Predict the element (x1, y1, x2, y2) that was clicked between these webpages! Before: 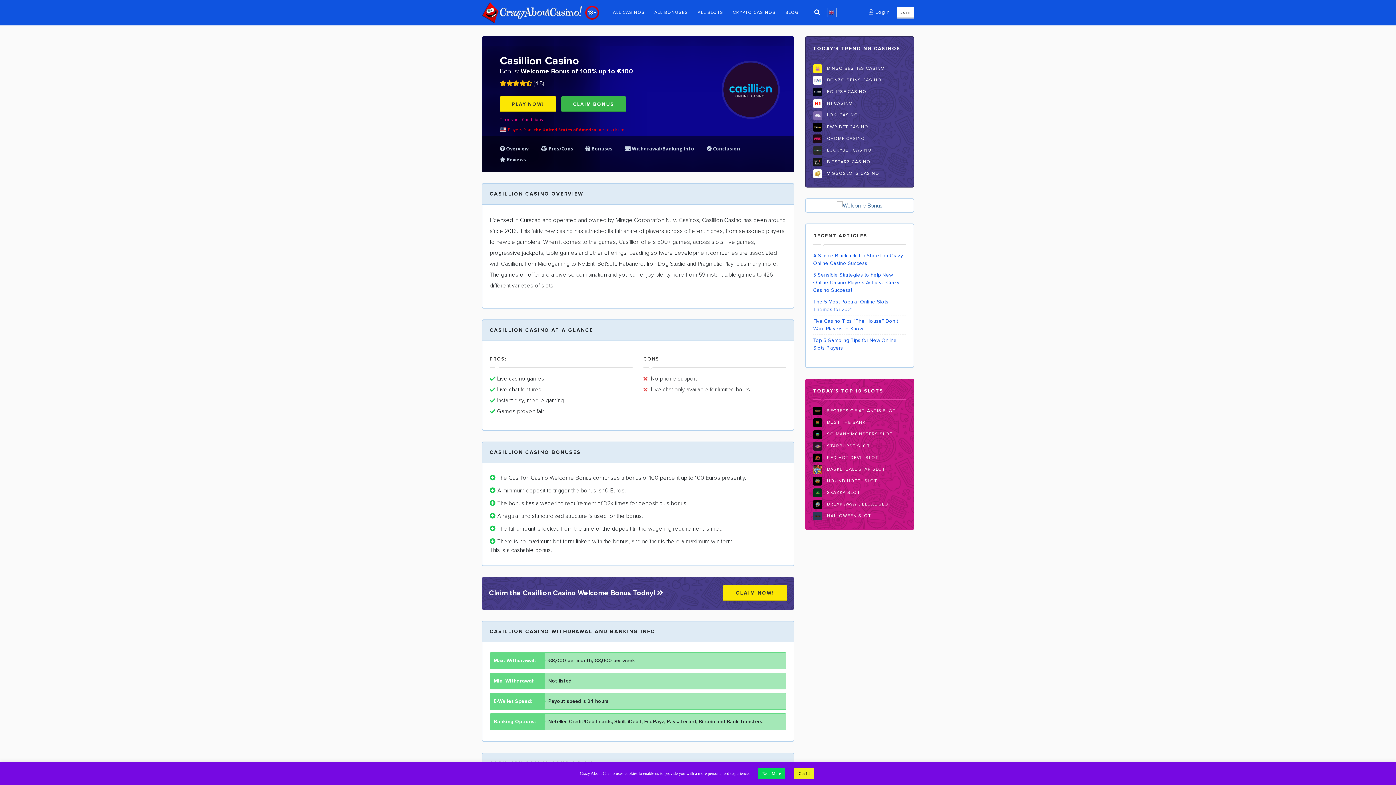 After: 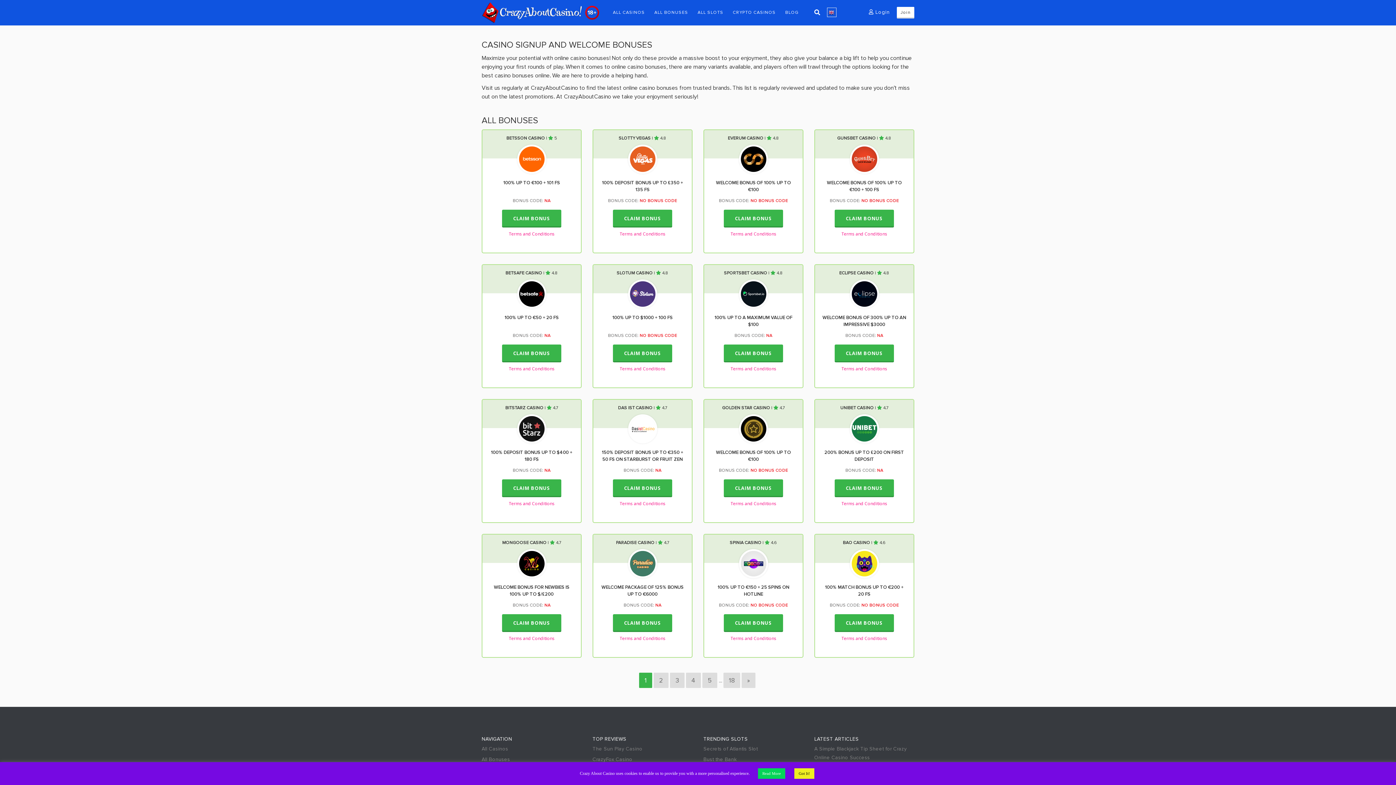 Action: bbox: (649, 0, 693, 25) label: ALL BONUSES